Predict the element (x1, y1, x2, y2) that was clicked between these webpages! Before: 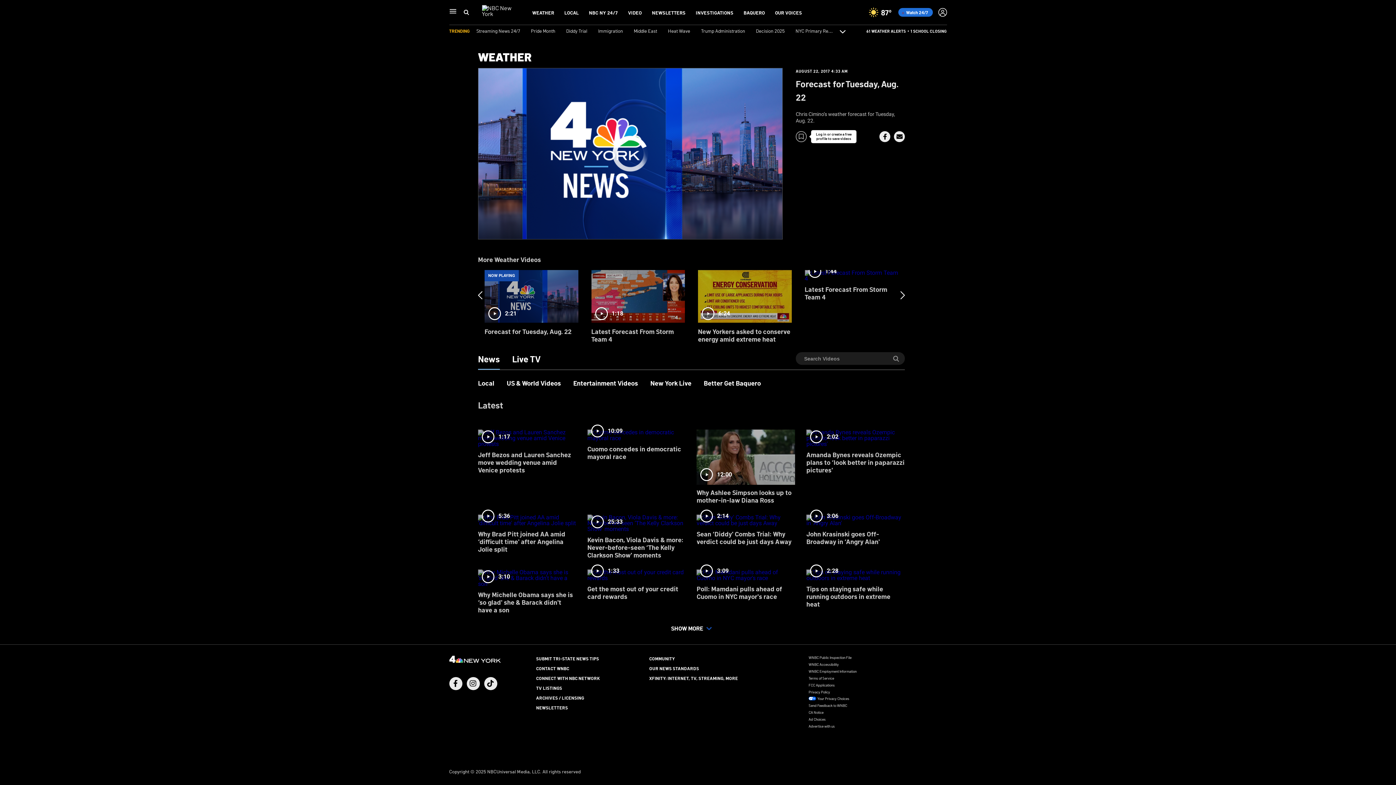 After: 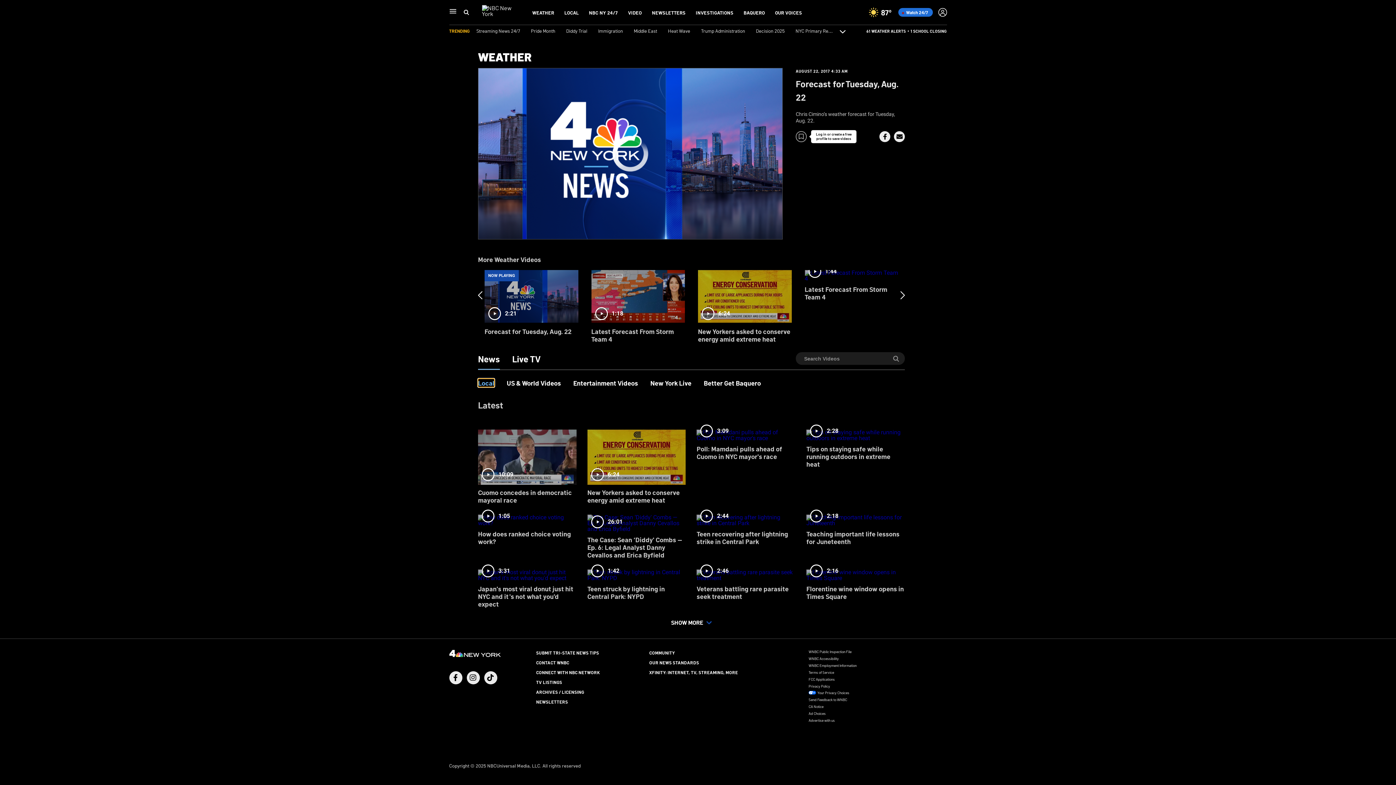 Action: label: Local bbox: (478, 379, 494, 386)